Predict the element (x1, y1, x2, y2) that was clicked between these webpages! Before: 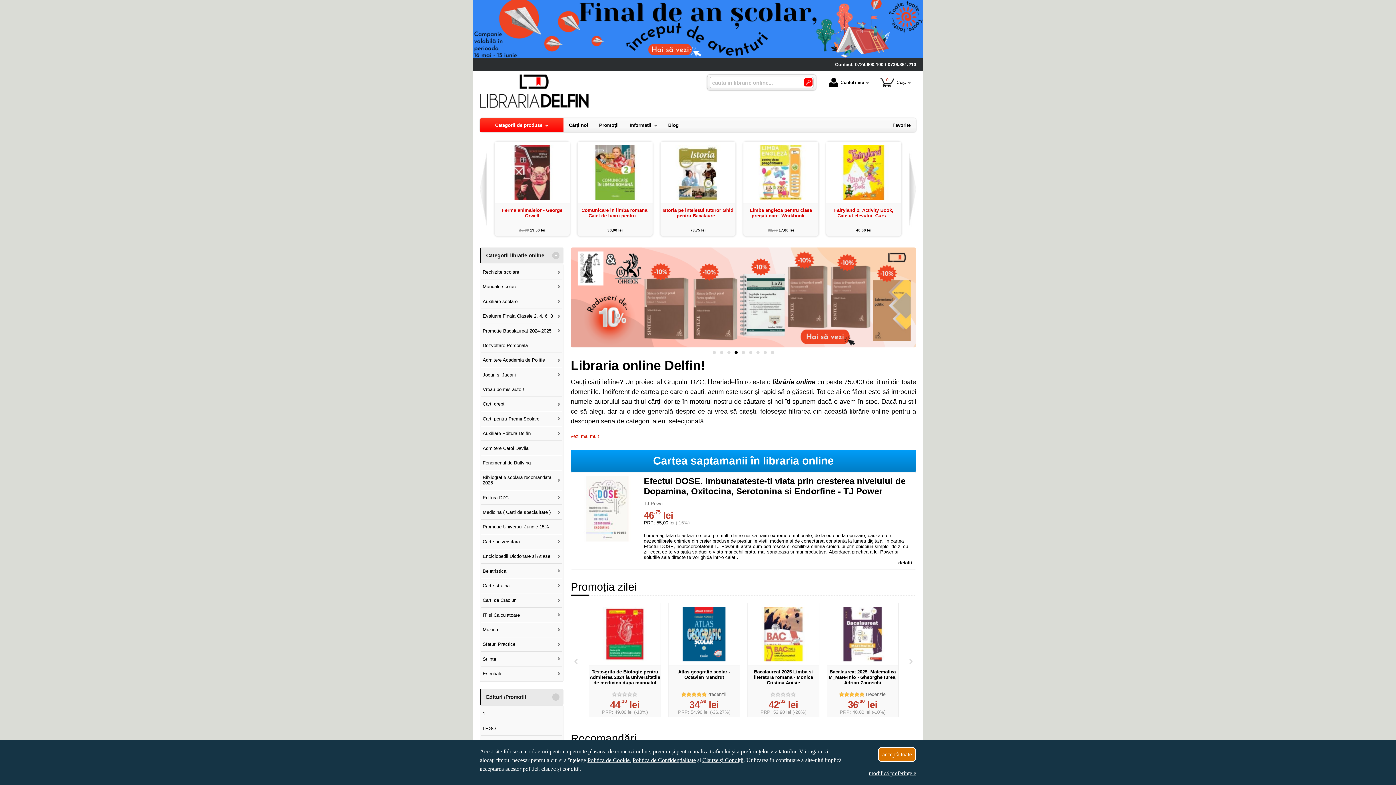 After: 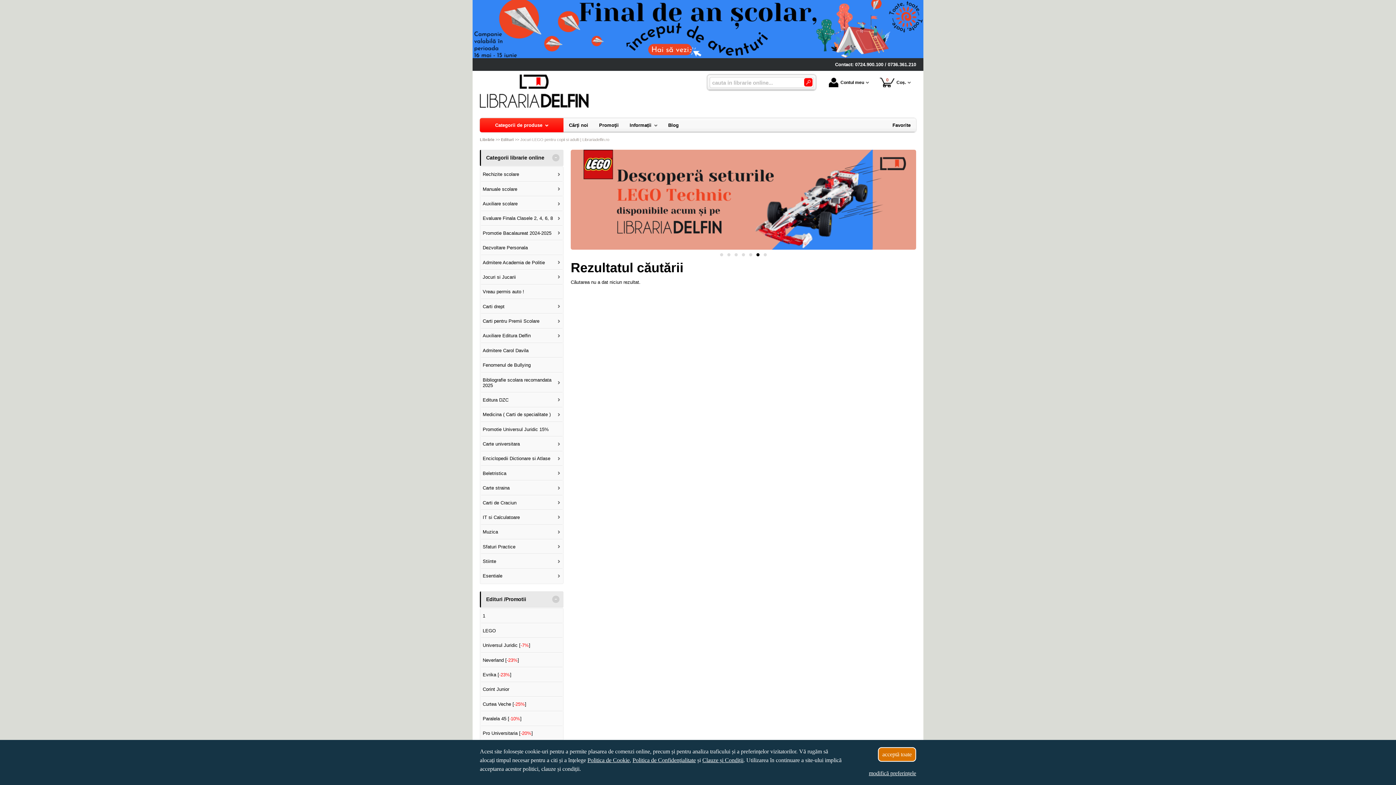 Action: bbox: (481, 721, 562, 735) label: LEGO